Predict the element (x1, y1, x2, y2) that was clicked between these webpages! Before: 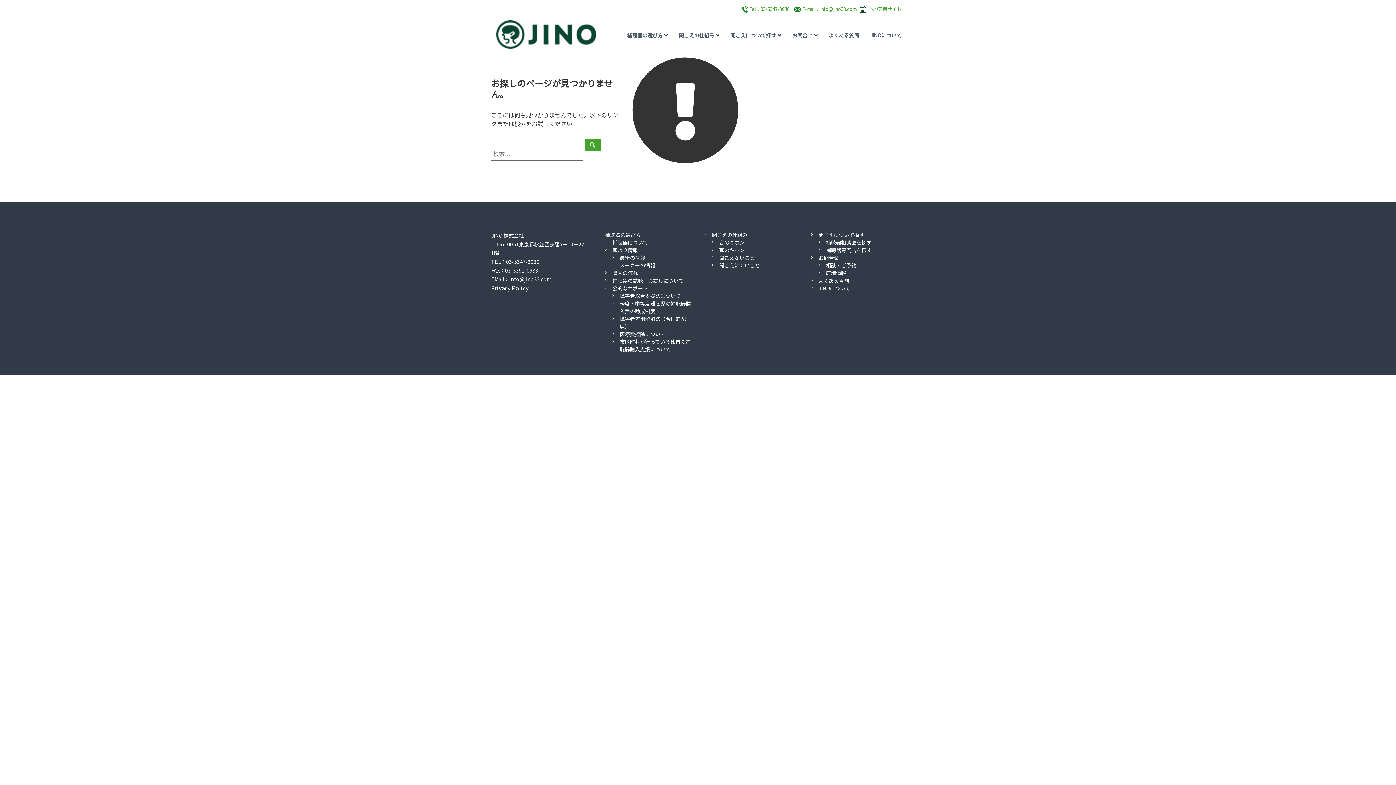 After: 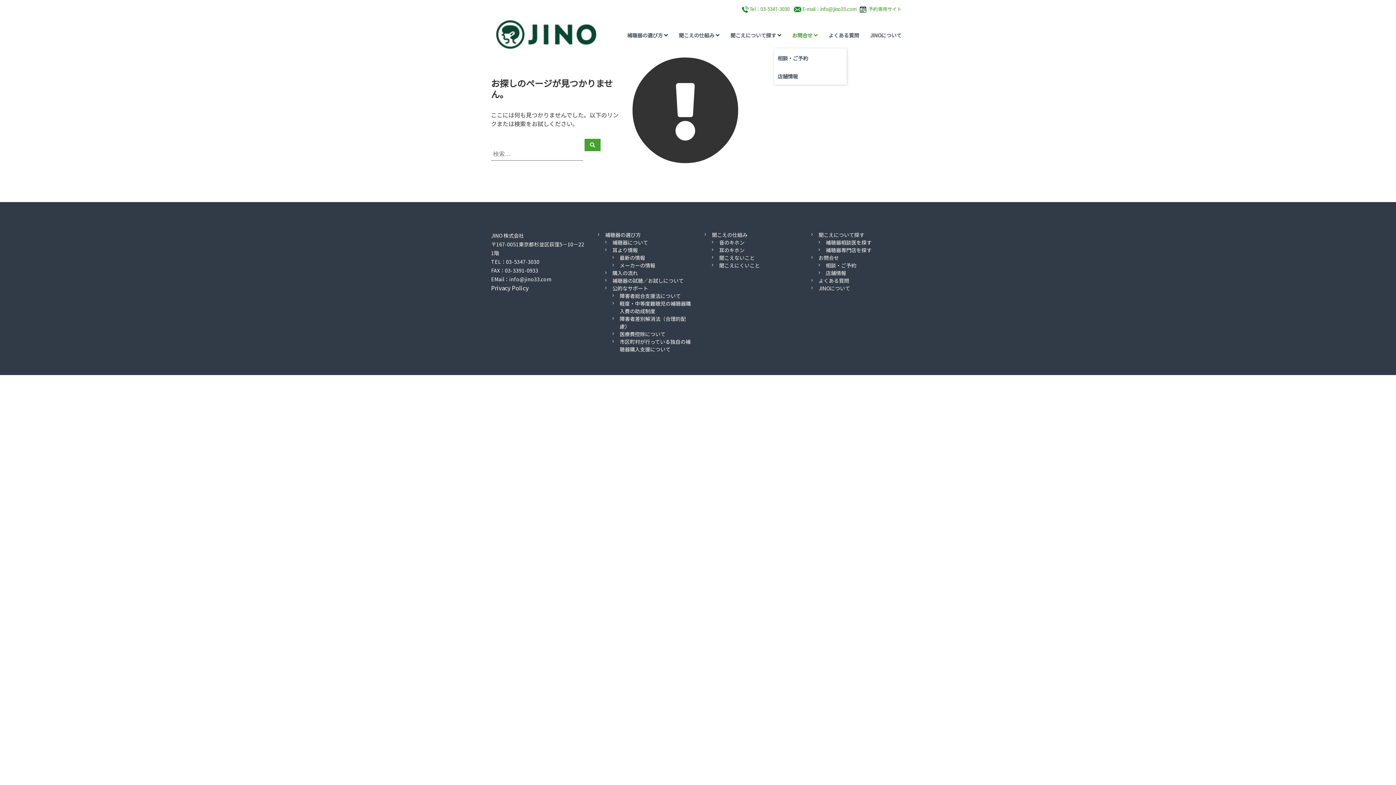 Action: label: お問合せ bbox: (792, 31, 812, 39)